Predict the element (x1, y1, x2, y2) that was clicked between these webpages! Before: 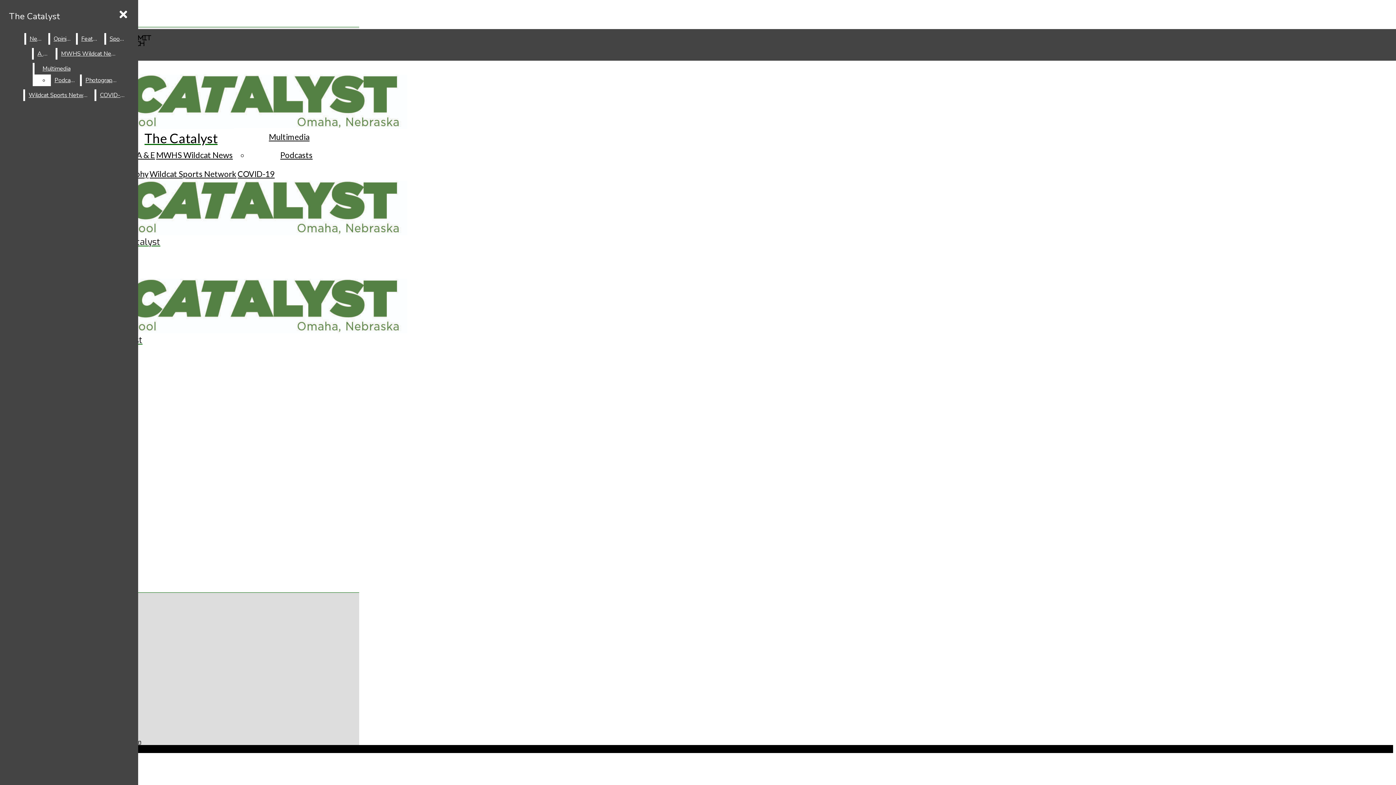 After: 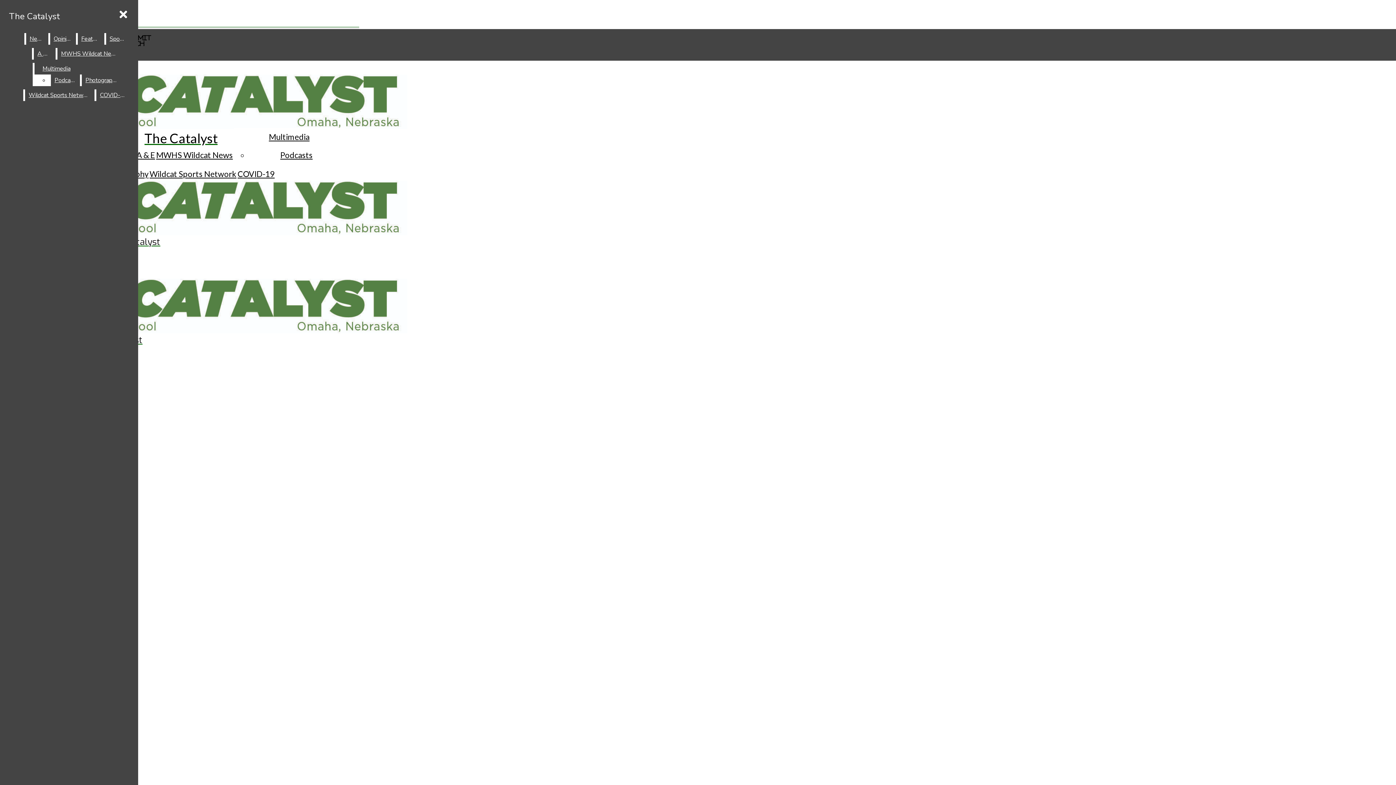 Action: bbox: (96, 89, 129, 101) label: COVID-19